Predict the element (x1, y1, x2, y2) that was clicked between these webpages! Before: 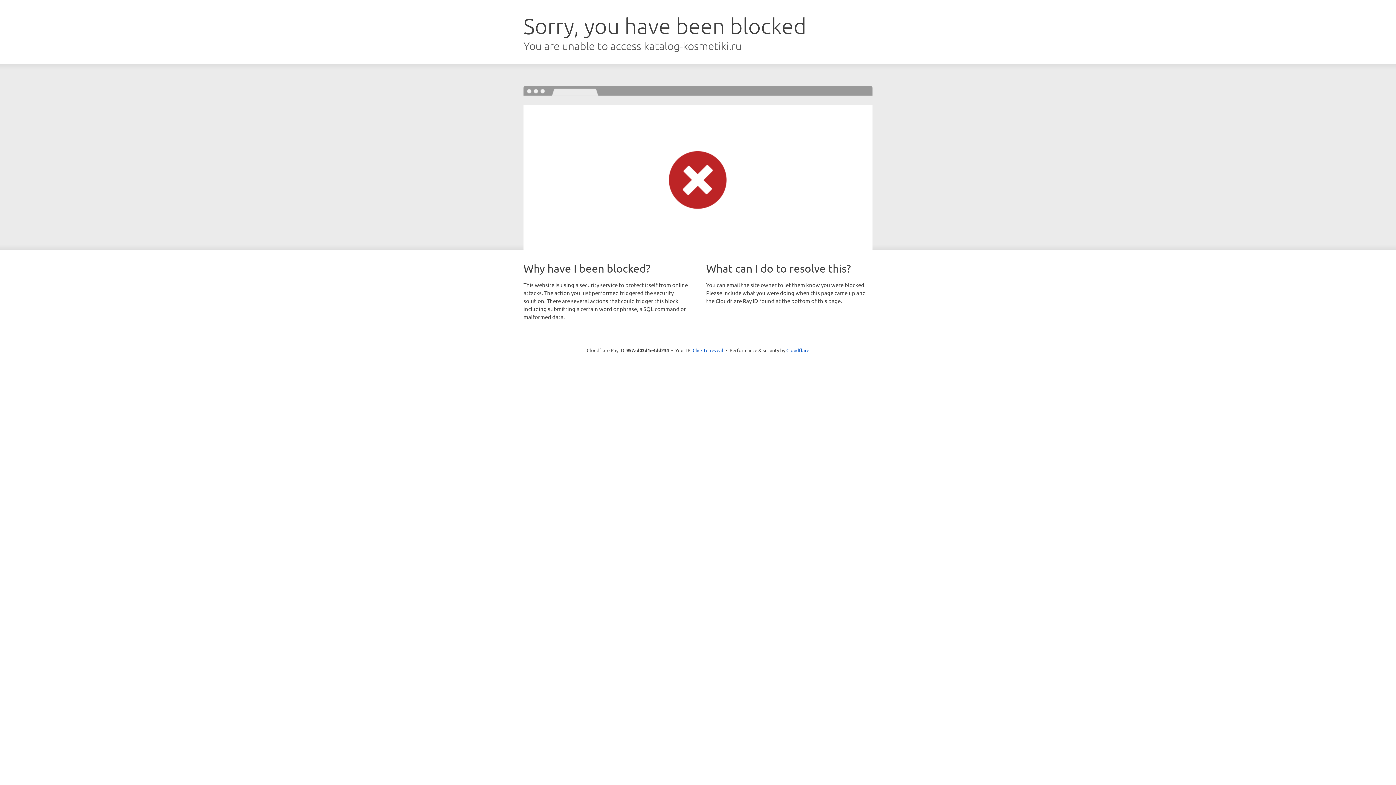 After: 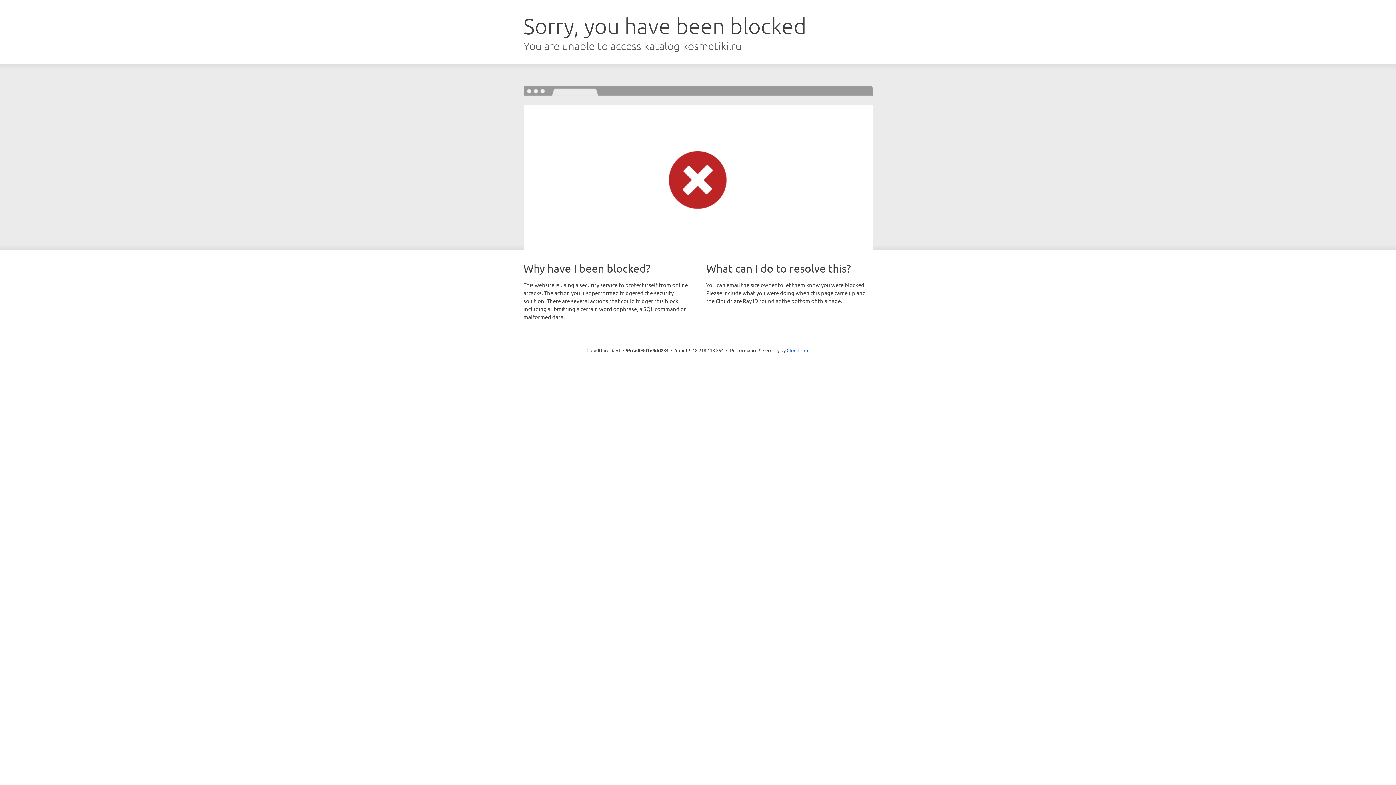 Action: bbox: (692, 346, 723, 353) label: Click to reveal